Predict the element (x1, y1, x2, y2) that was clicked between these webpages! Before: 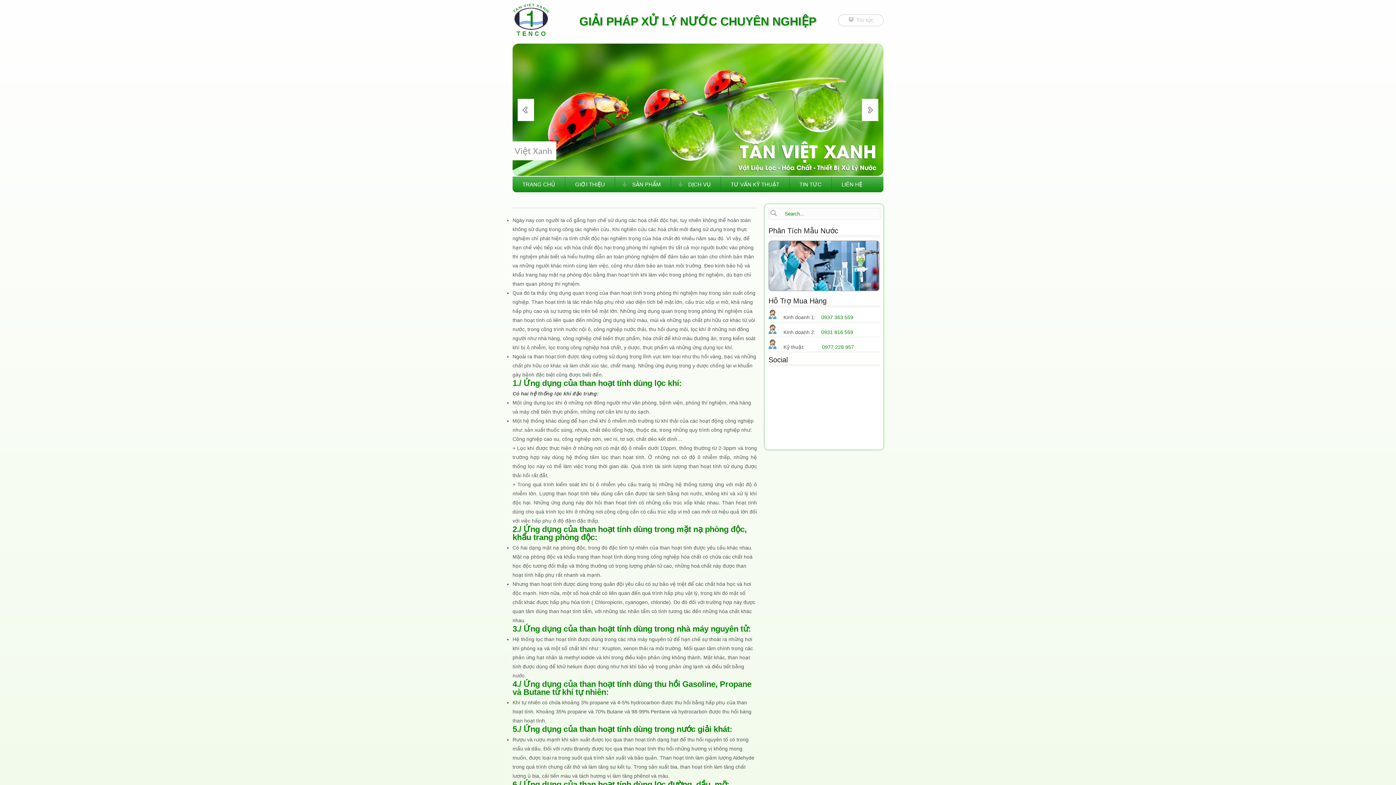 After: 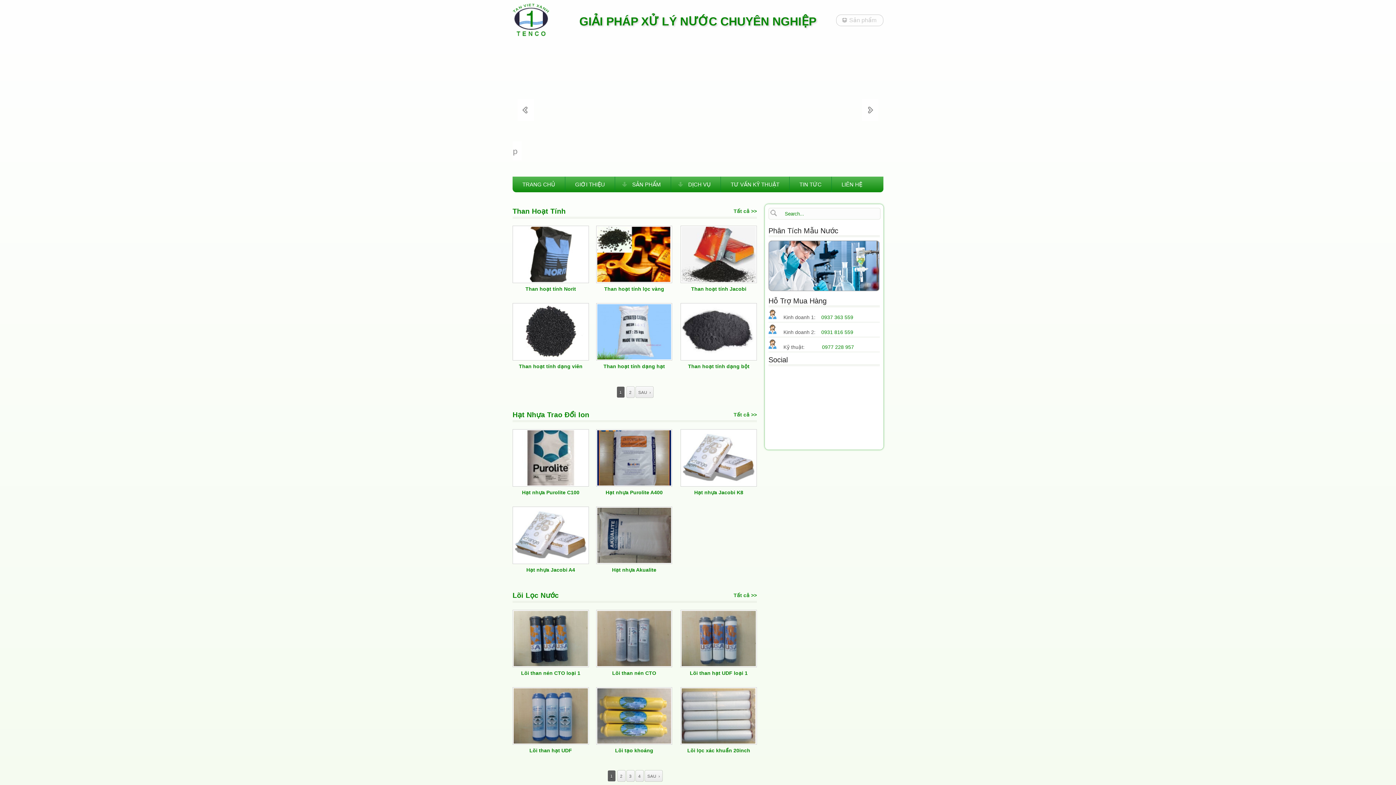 Action: bbox: (622, 176, 670, 192) label: SẢN PHẨM